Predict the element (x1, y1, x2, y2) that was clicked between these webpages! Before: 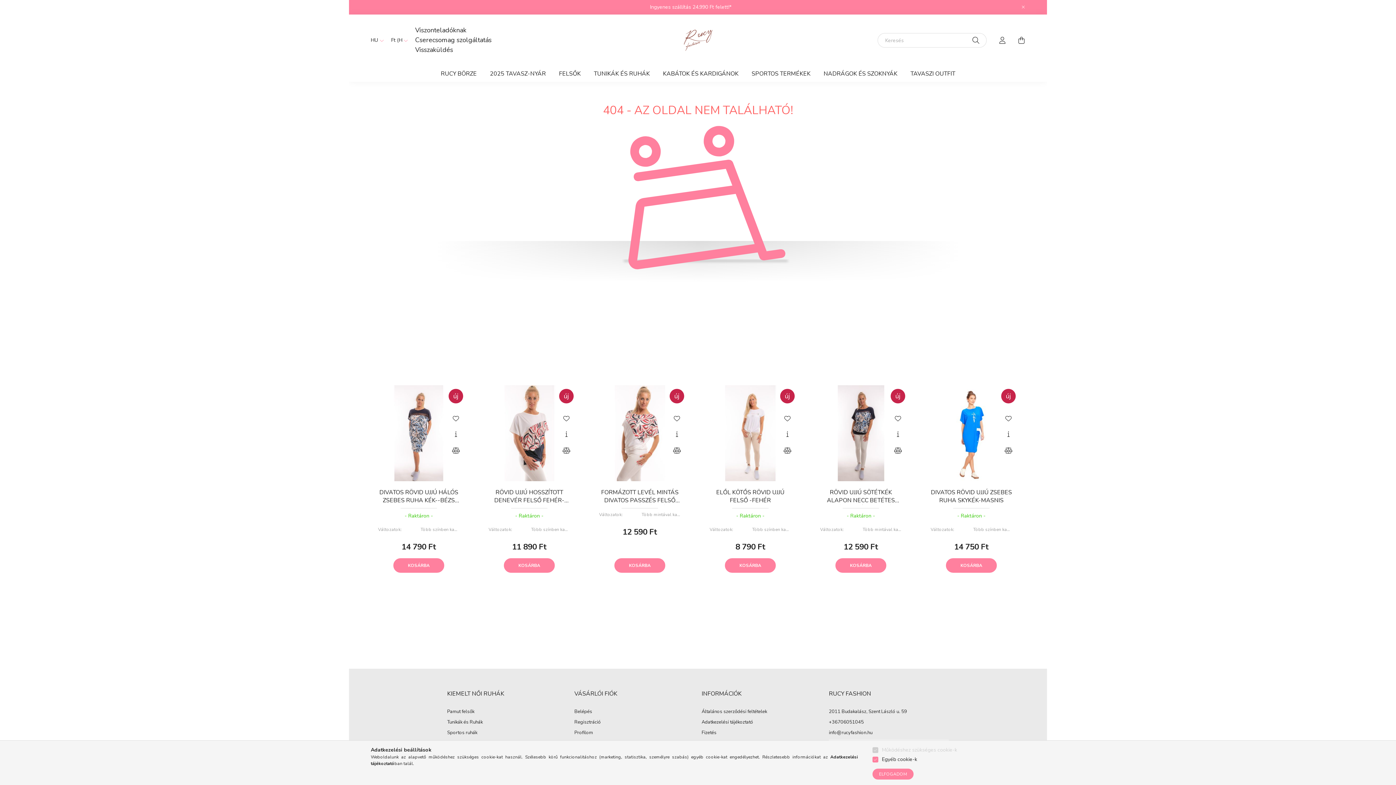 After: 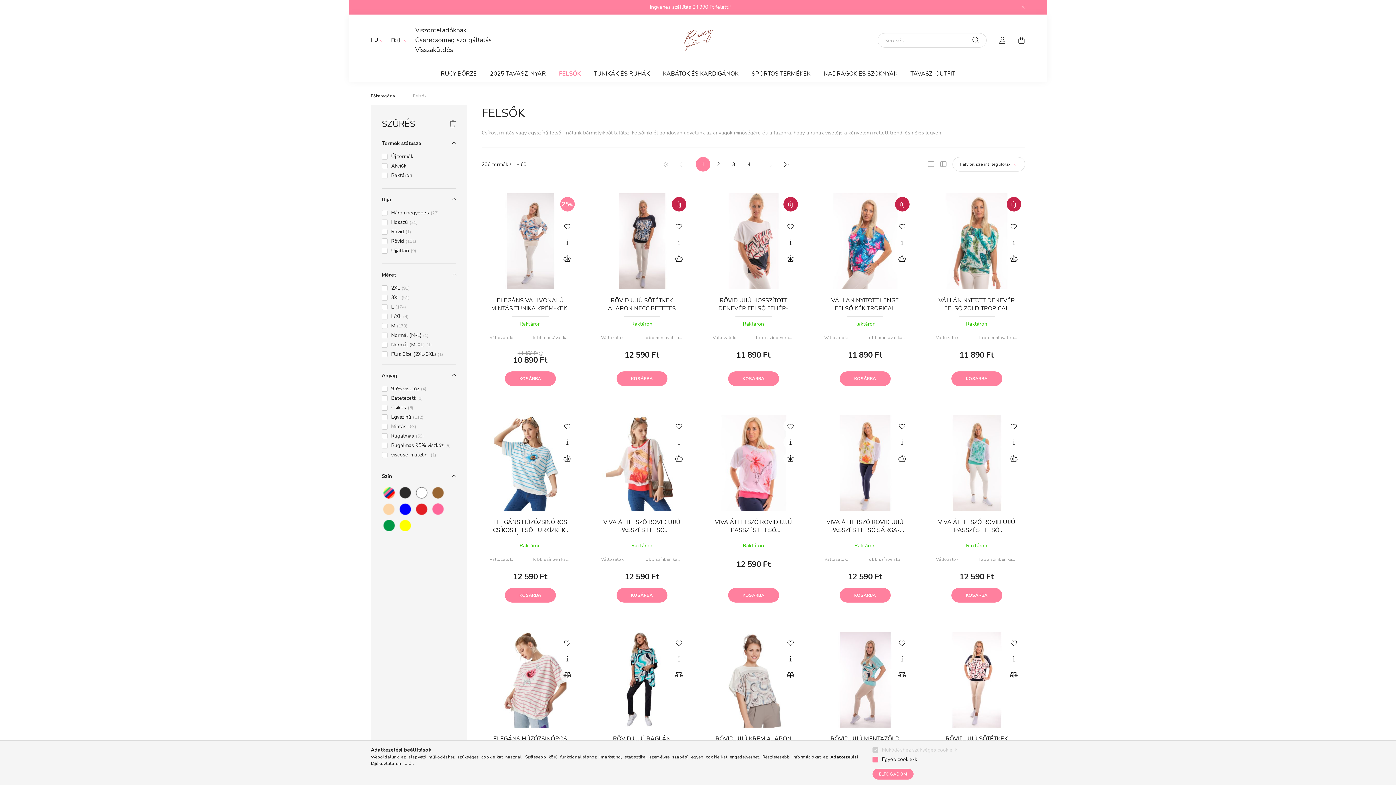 Action: bbox: (552, 65, 587, 81) label: FELSŐK